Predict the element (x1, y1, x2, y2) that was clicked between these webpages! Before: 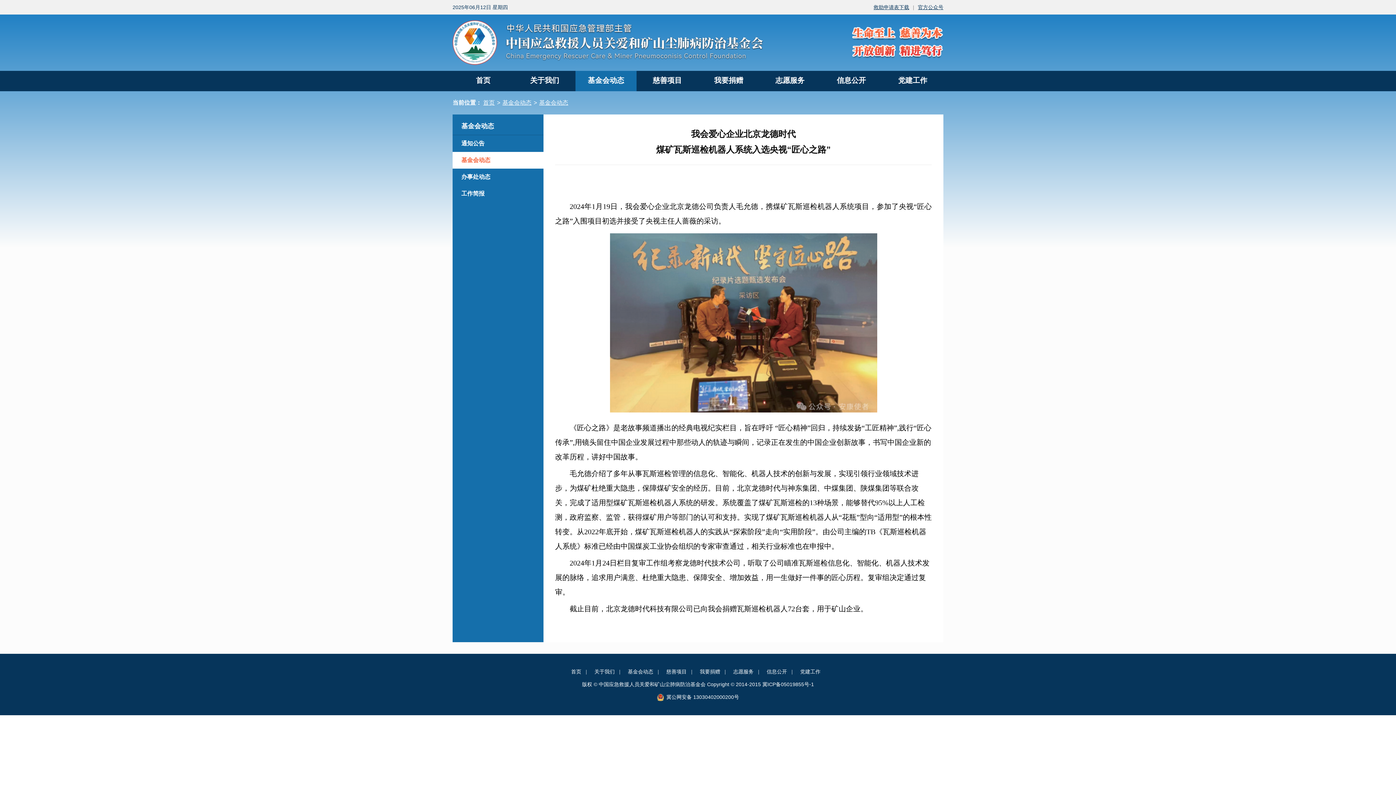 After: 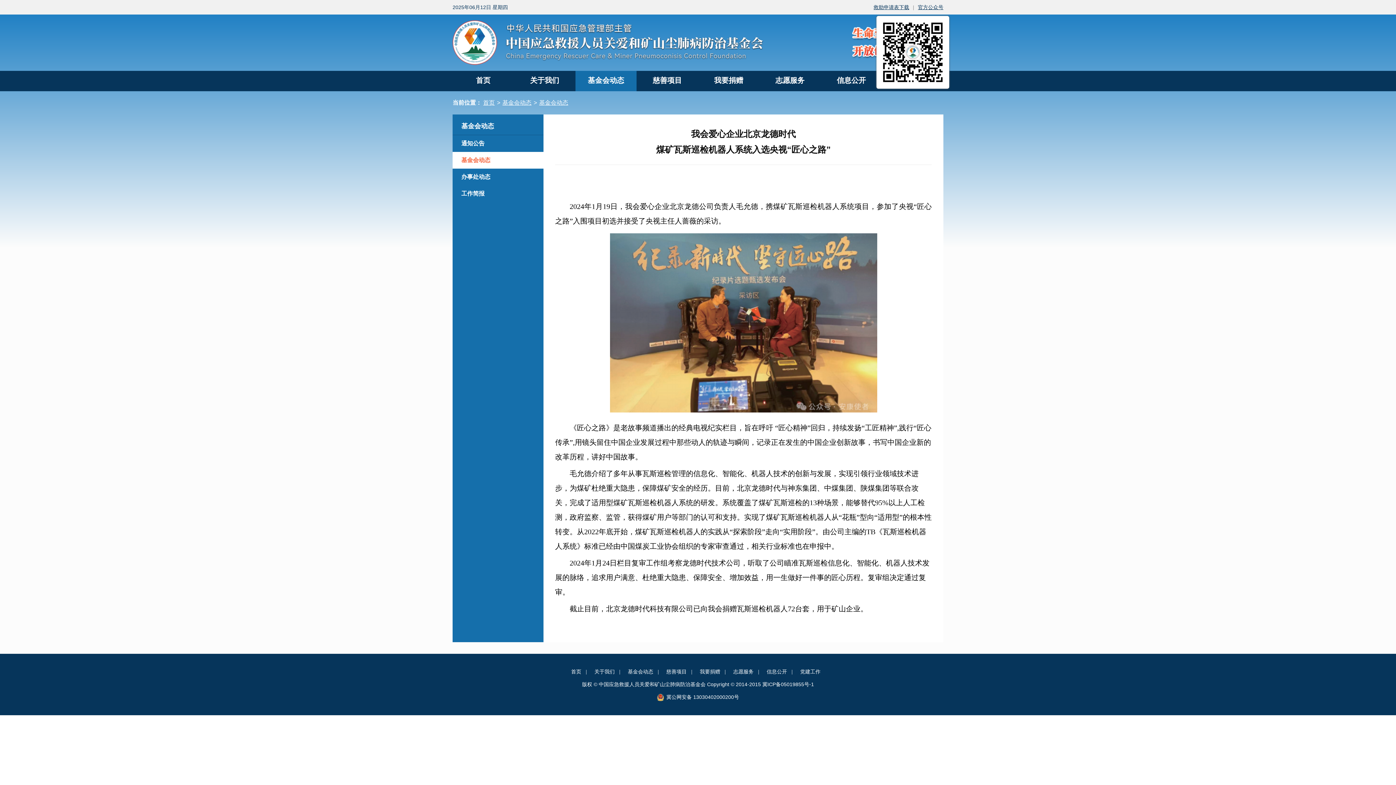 Action: label: 官方公众号 bbox: (918, 4, 943, 10)